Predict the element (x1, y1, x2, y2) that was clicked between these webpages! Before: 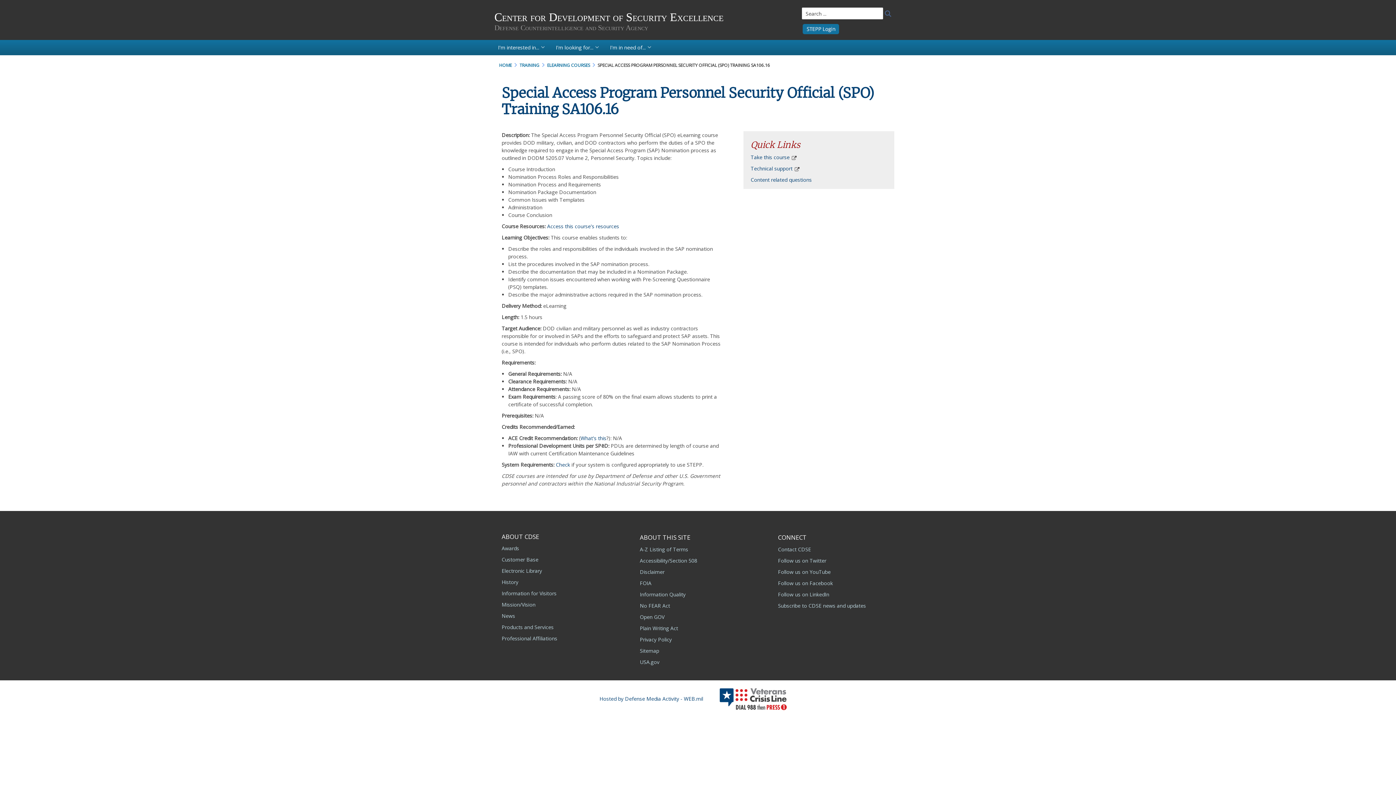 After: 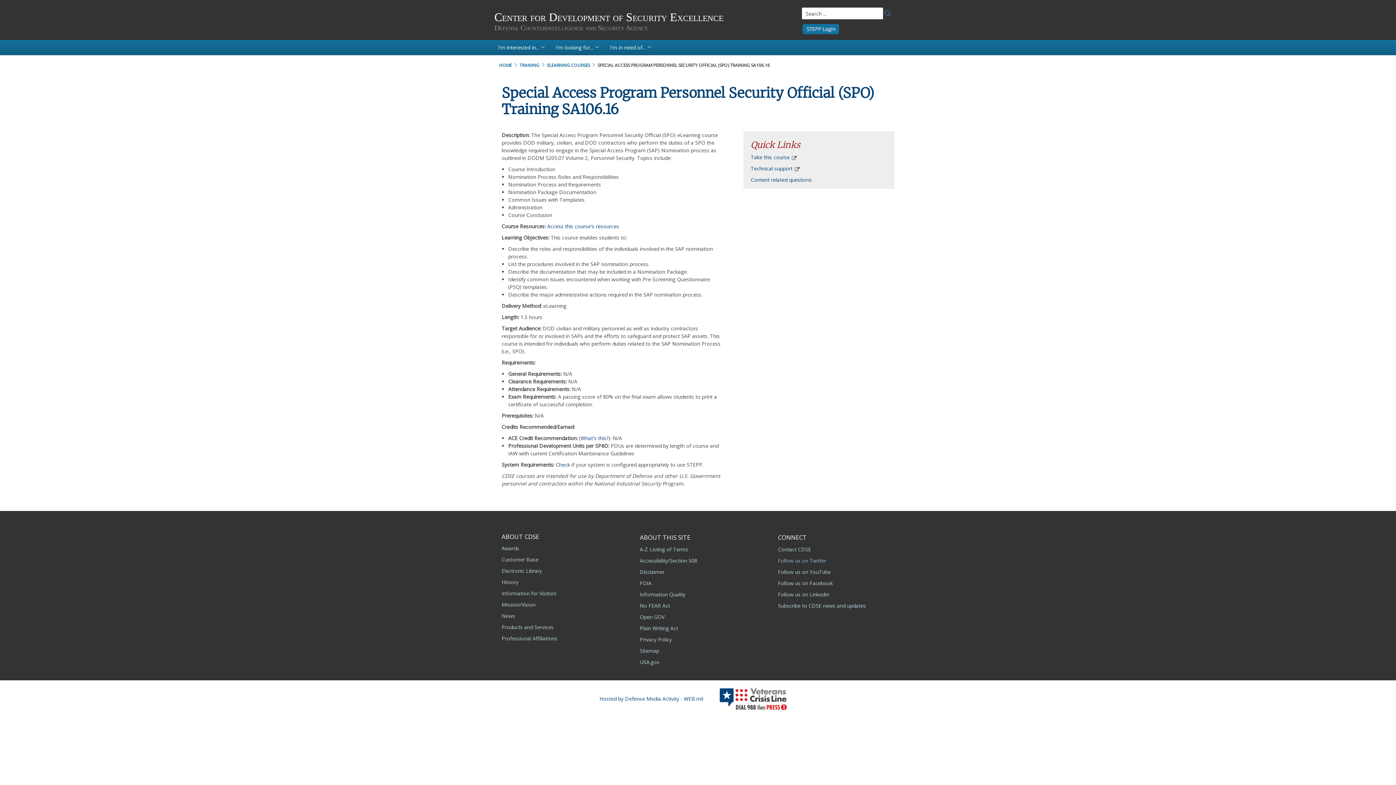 Action: bbox: (778, 557, 826, 564) label: Follow us on Twitter